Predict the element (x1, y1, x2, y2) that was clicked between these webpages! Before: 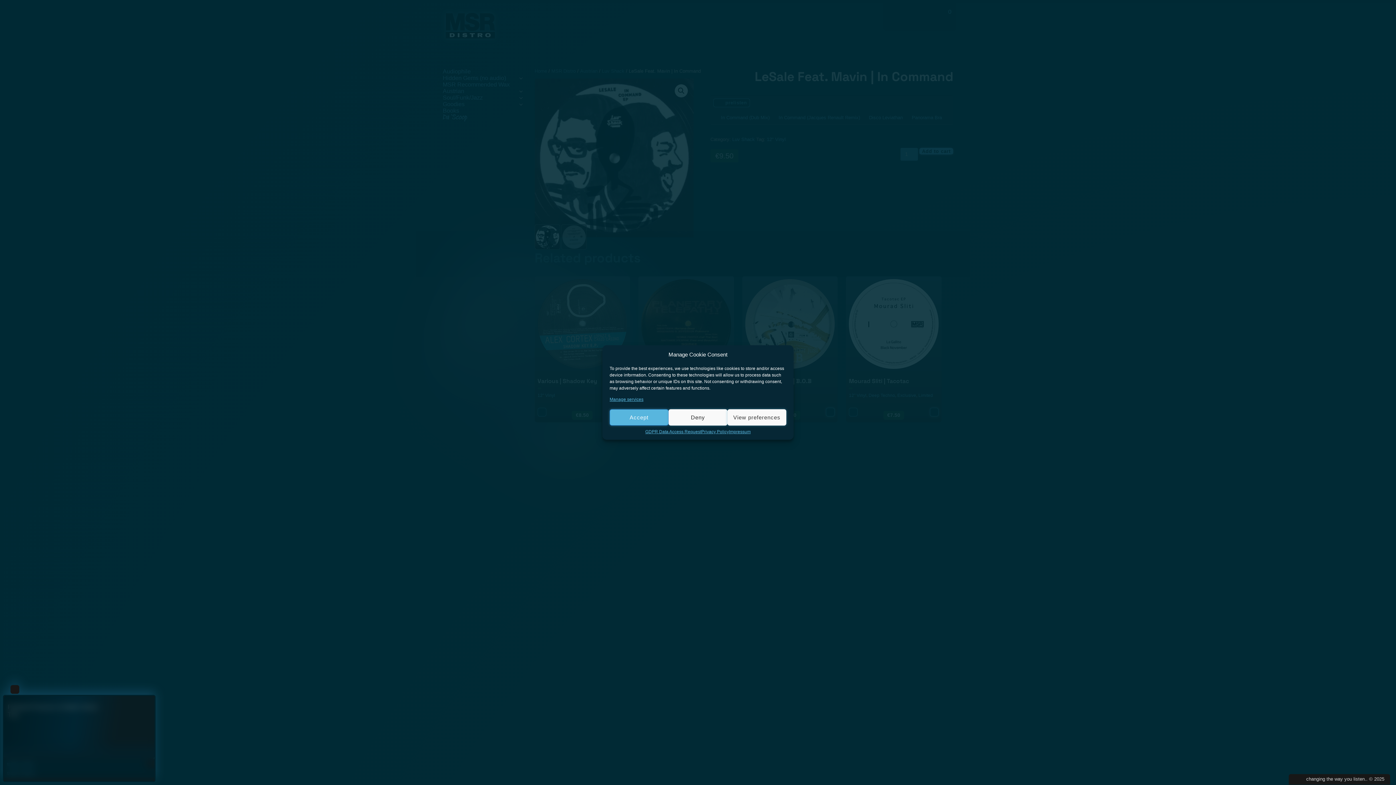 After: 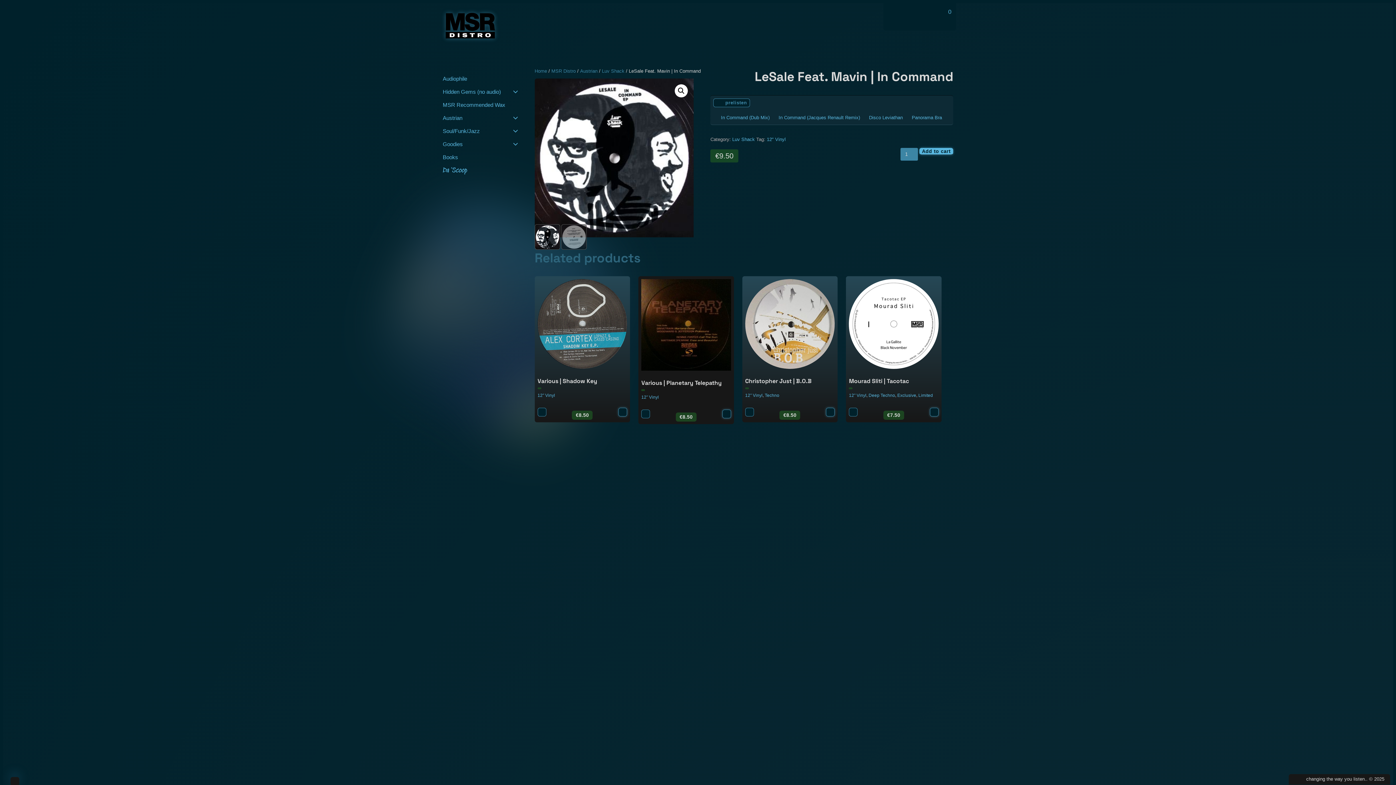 Action: bbox: (668, 409, 727, 425) label: Deny